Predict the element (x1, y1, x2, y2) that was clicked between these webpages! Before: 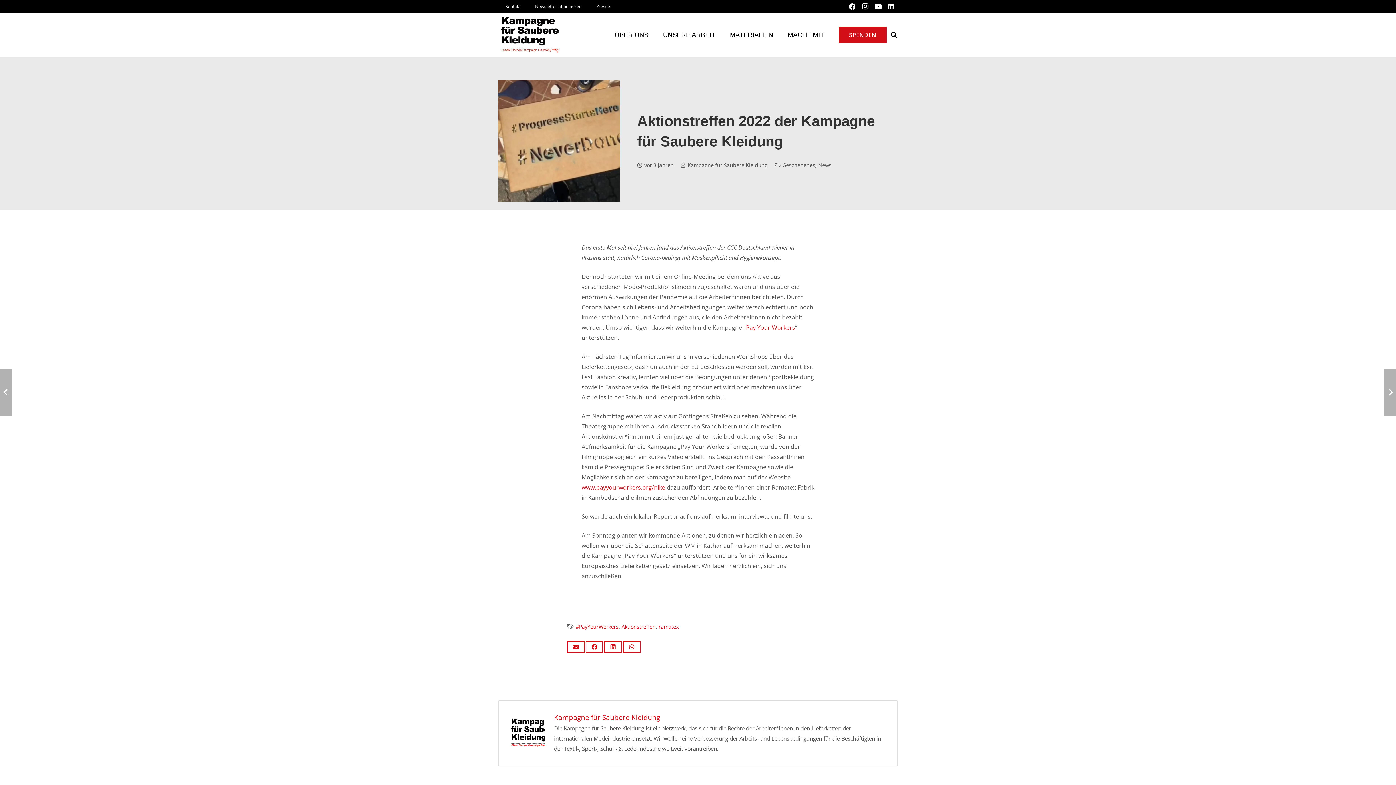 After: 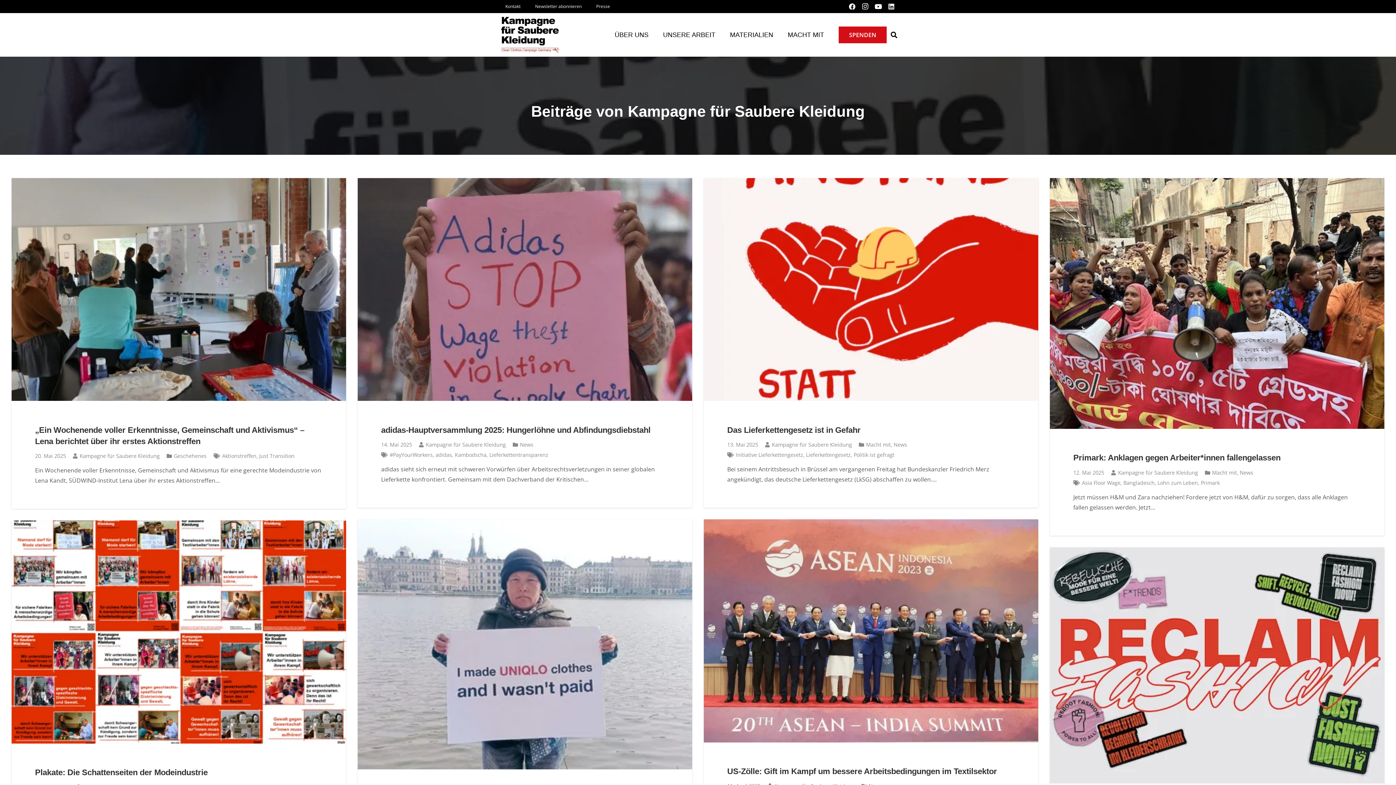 Action: label: Kampagne für Saubere Kleidung bbox: (554, 712, 885, 722)